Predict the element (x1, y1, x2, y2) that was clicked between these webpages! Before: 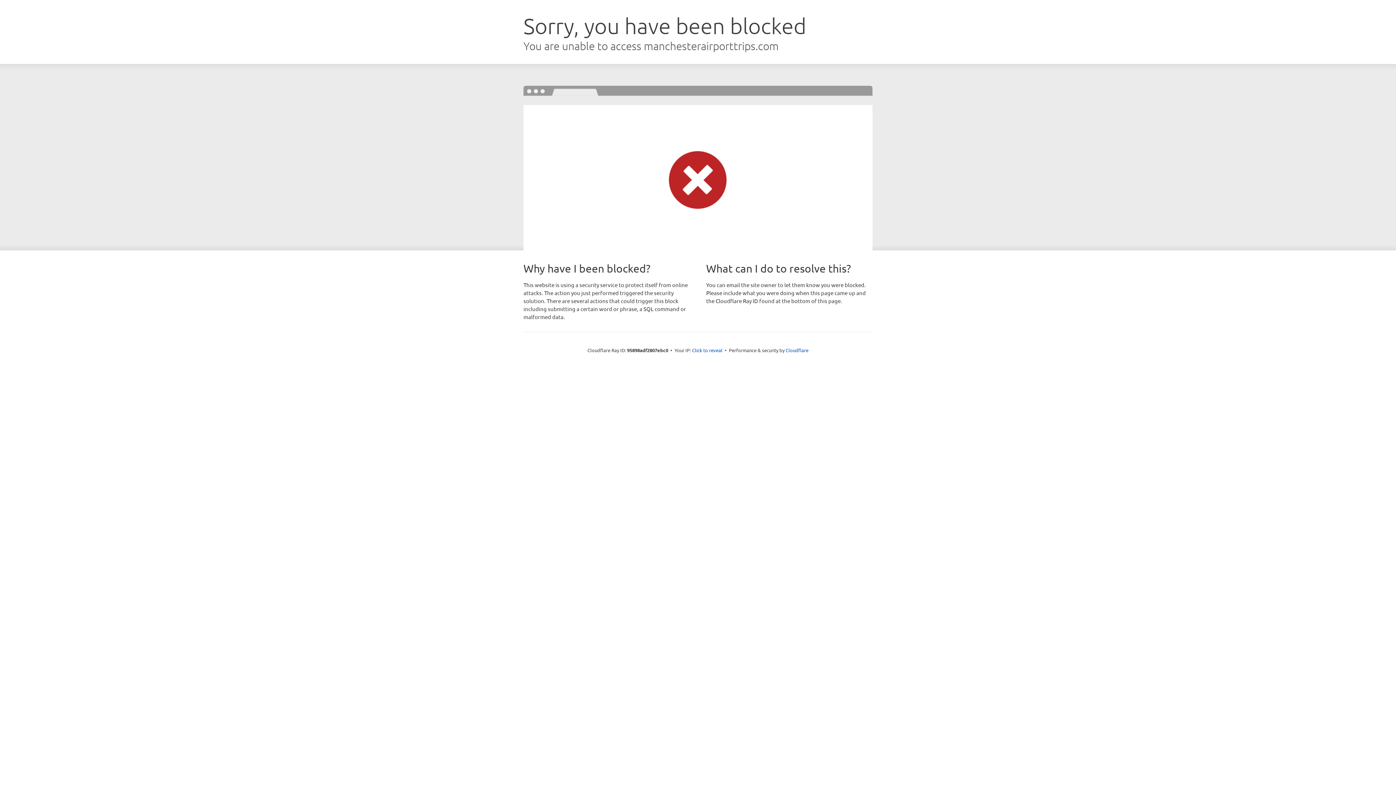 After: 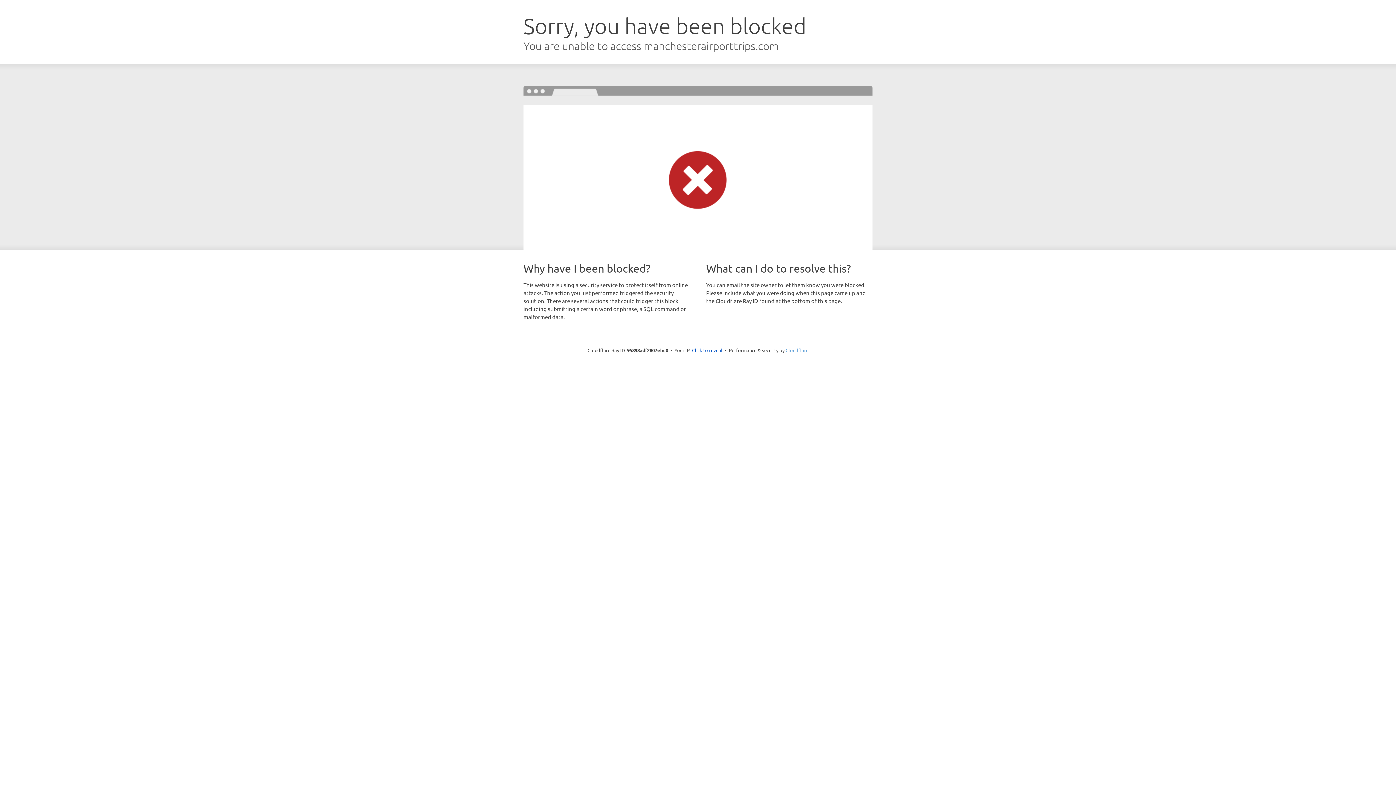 Action: bbox: (785, 347, 808, 353) label: Cloudflare